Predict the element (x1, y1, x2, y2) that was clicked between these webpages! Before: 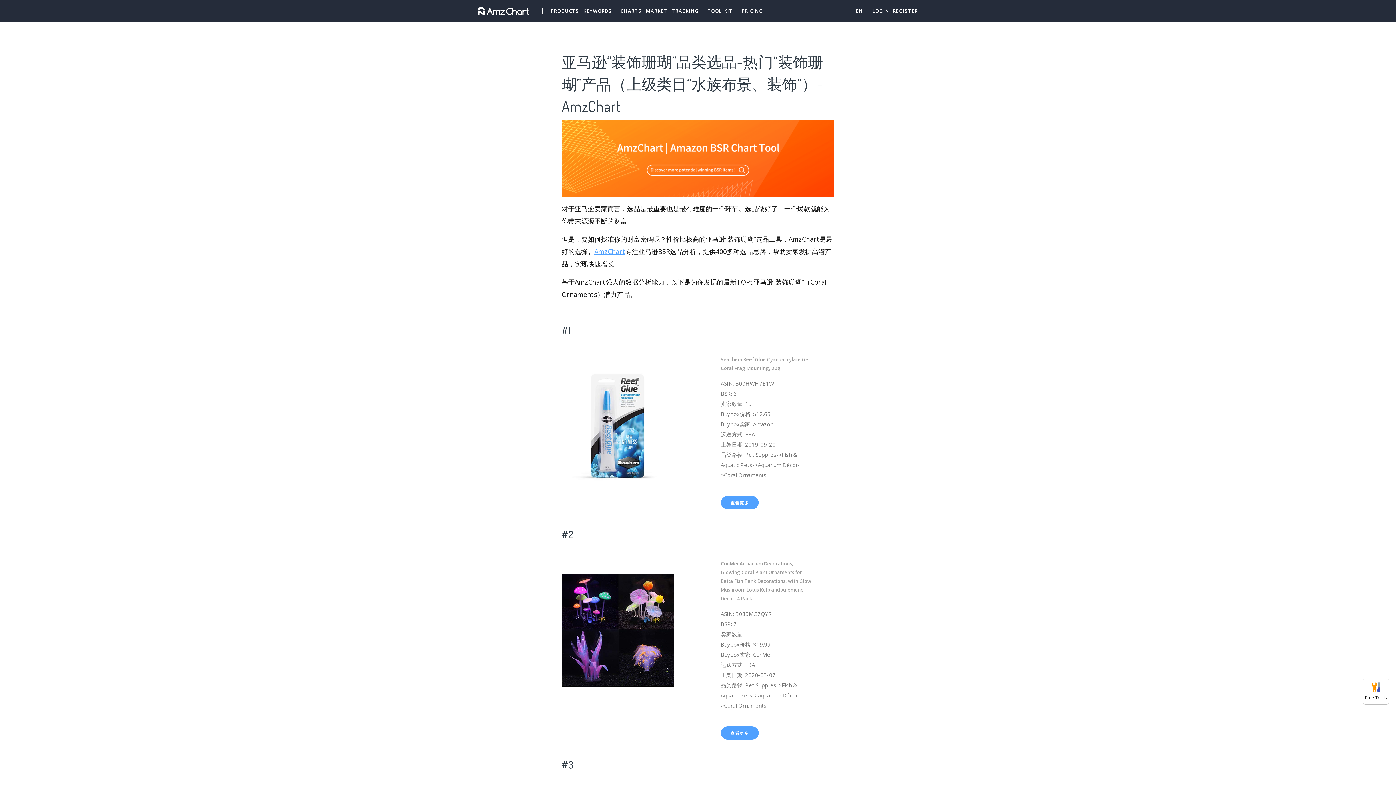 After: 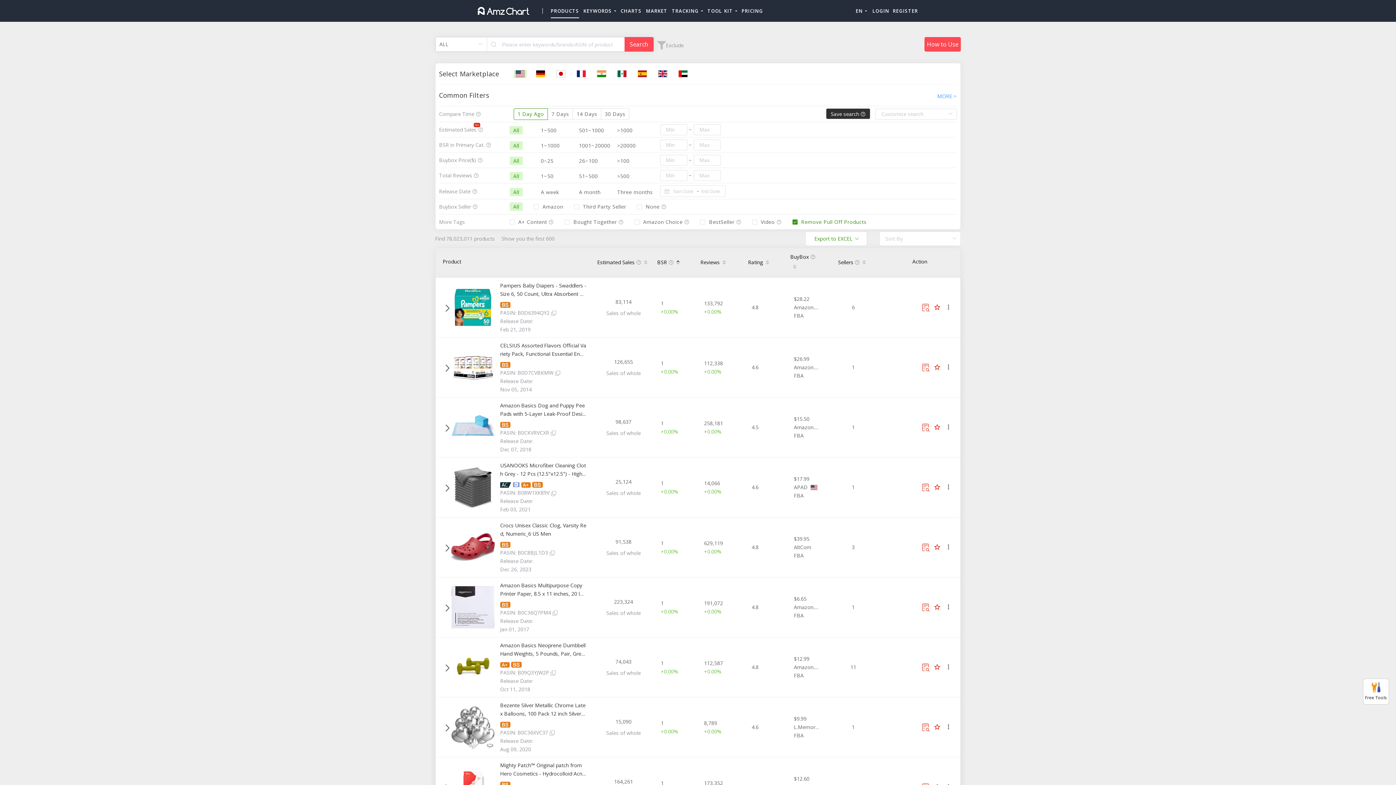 Action: label: PRODUCTS bbox: (550, 3, 579, 18)